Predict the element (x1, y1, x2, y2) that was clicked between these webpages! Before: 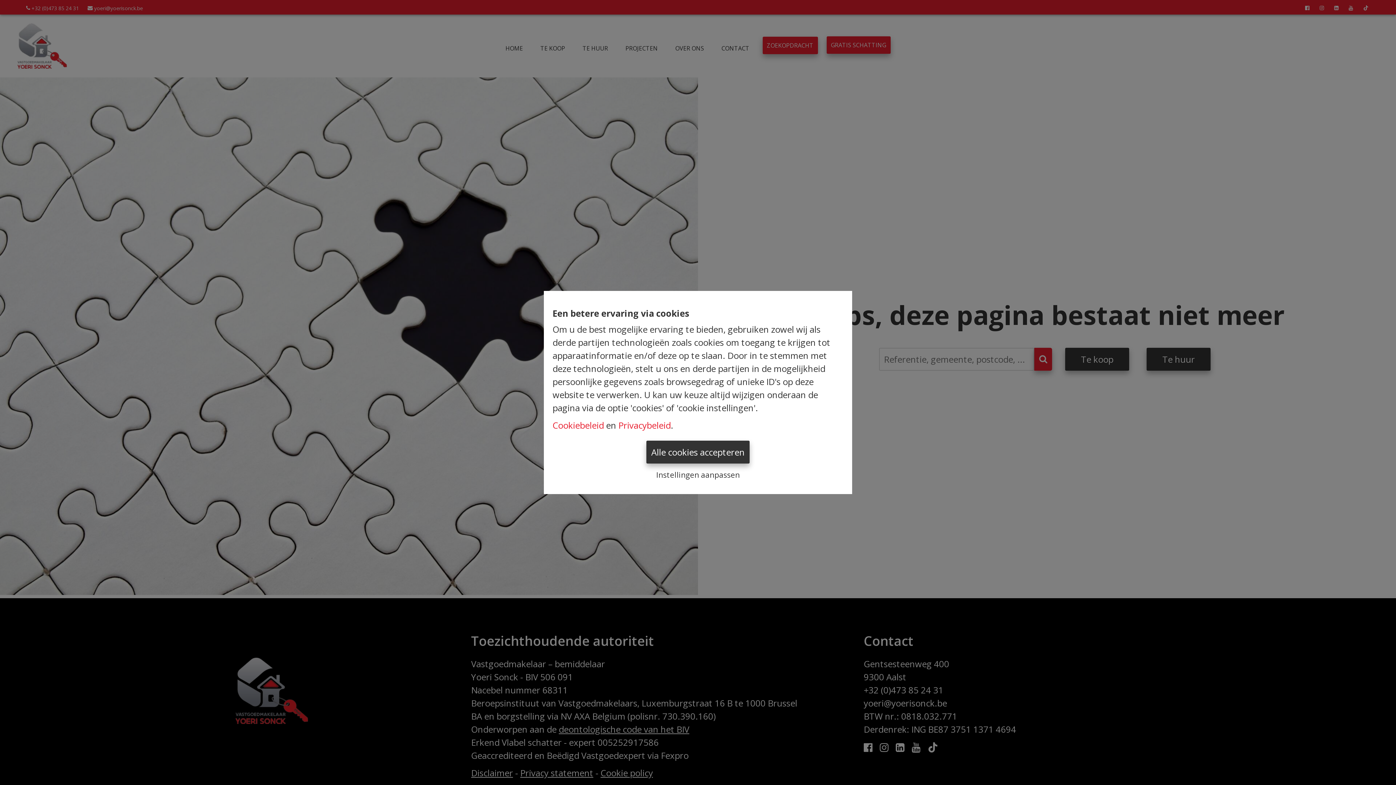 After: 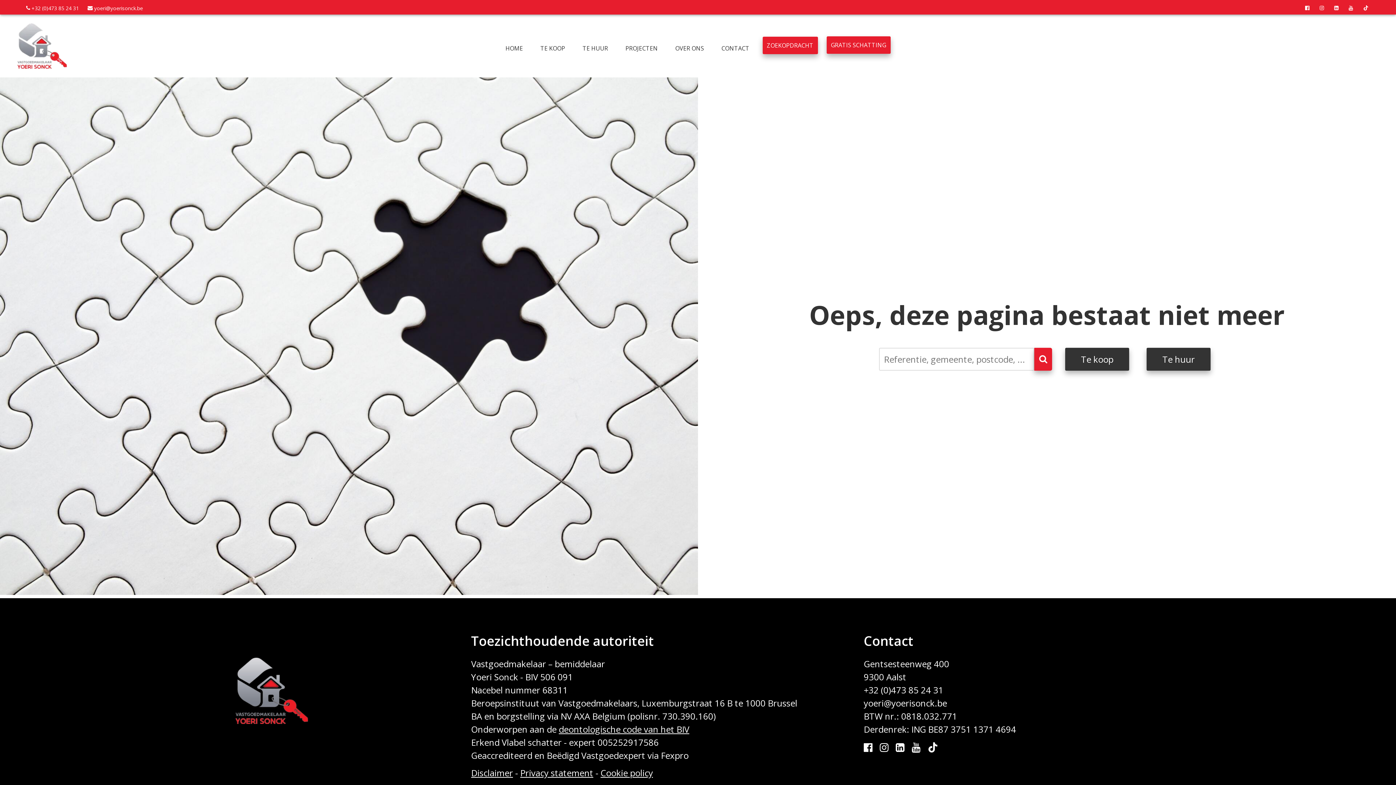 Action: bbox: (646, 440, 749, 463) label: Alle cookies accepteren